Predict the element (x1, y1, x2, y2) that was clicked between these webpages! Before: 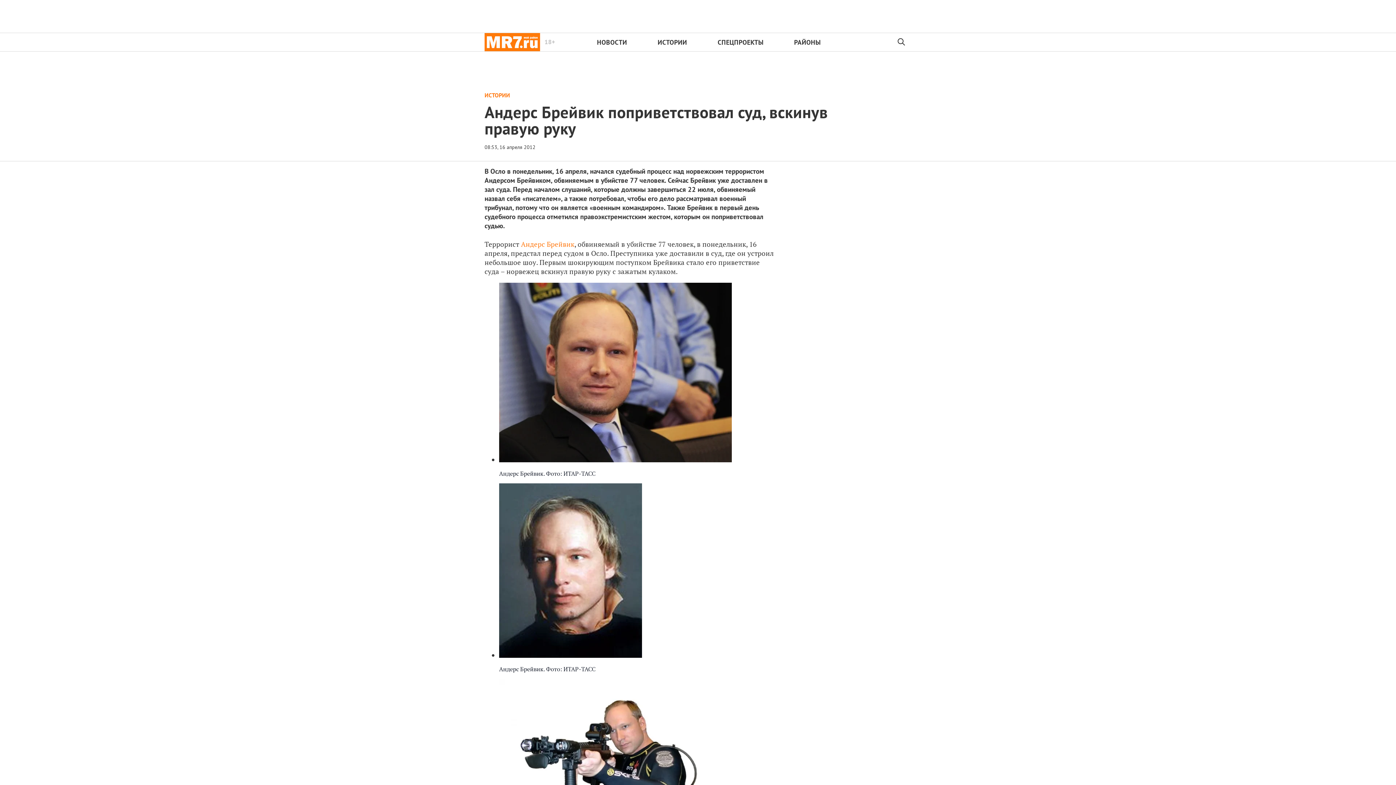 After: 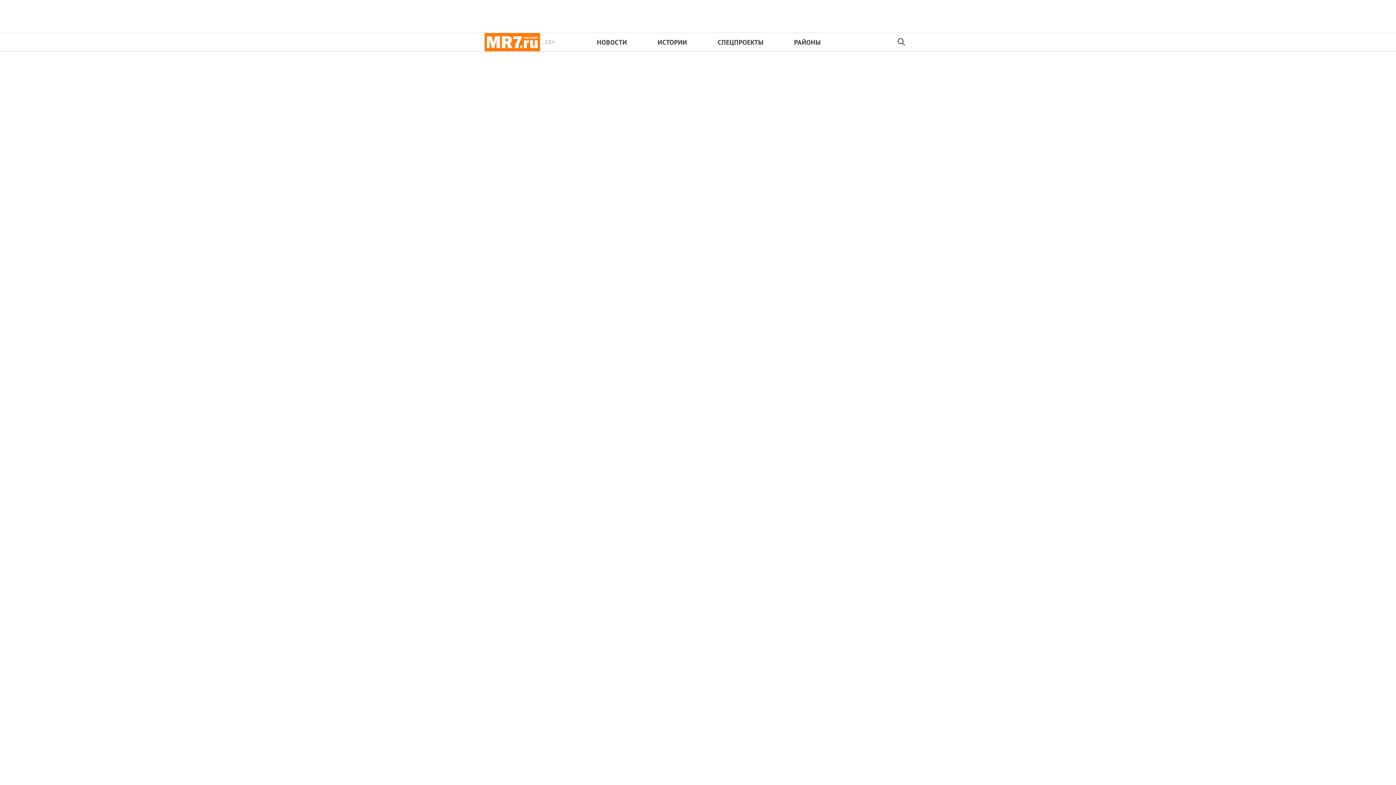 Action: label: 18+ bbox: (484, 33, 540, 51)